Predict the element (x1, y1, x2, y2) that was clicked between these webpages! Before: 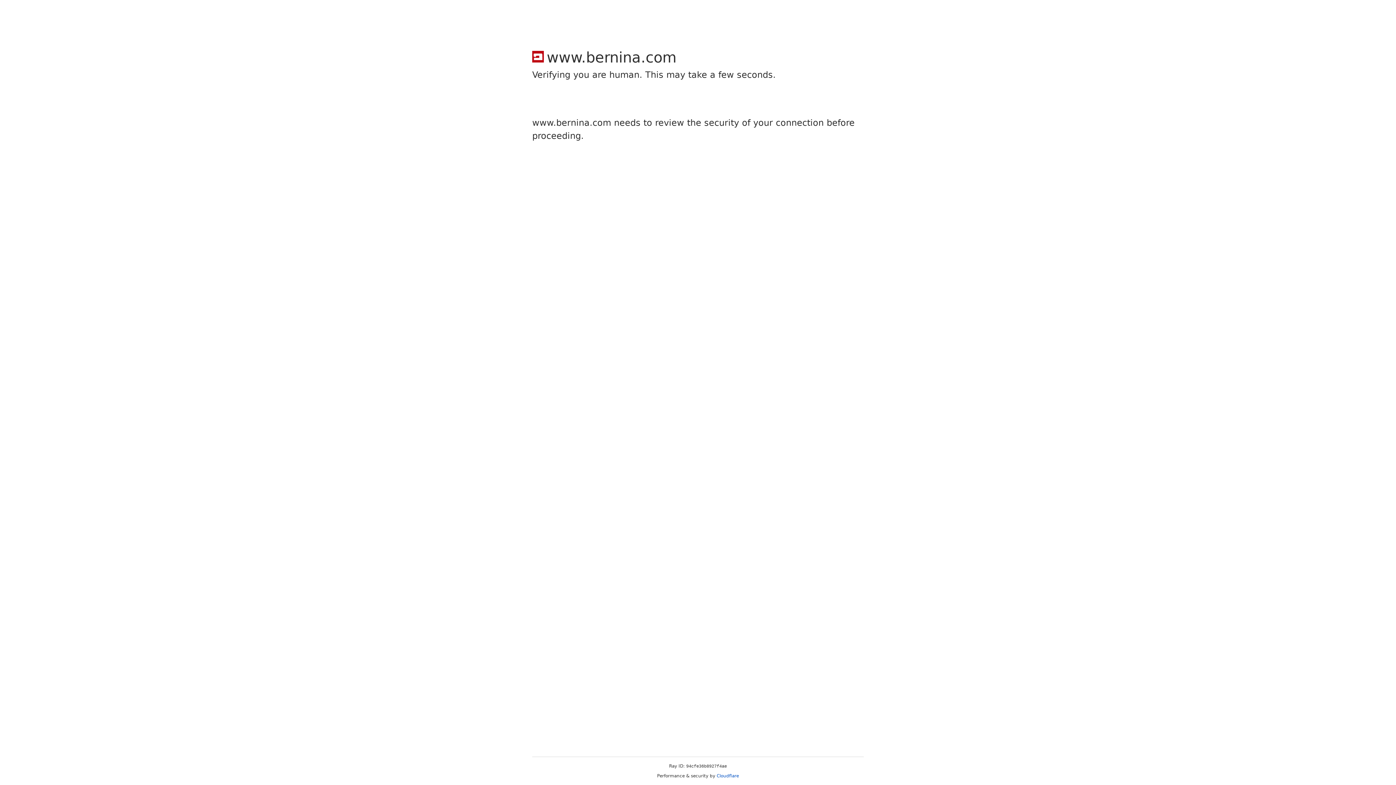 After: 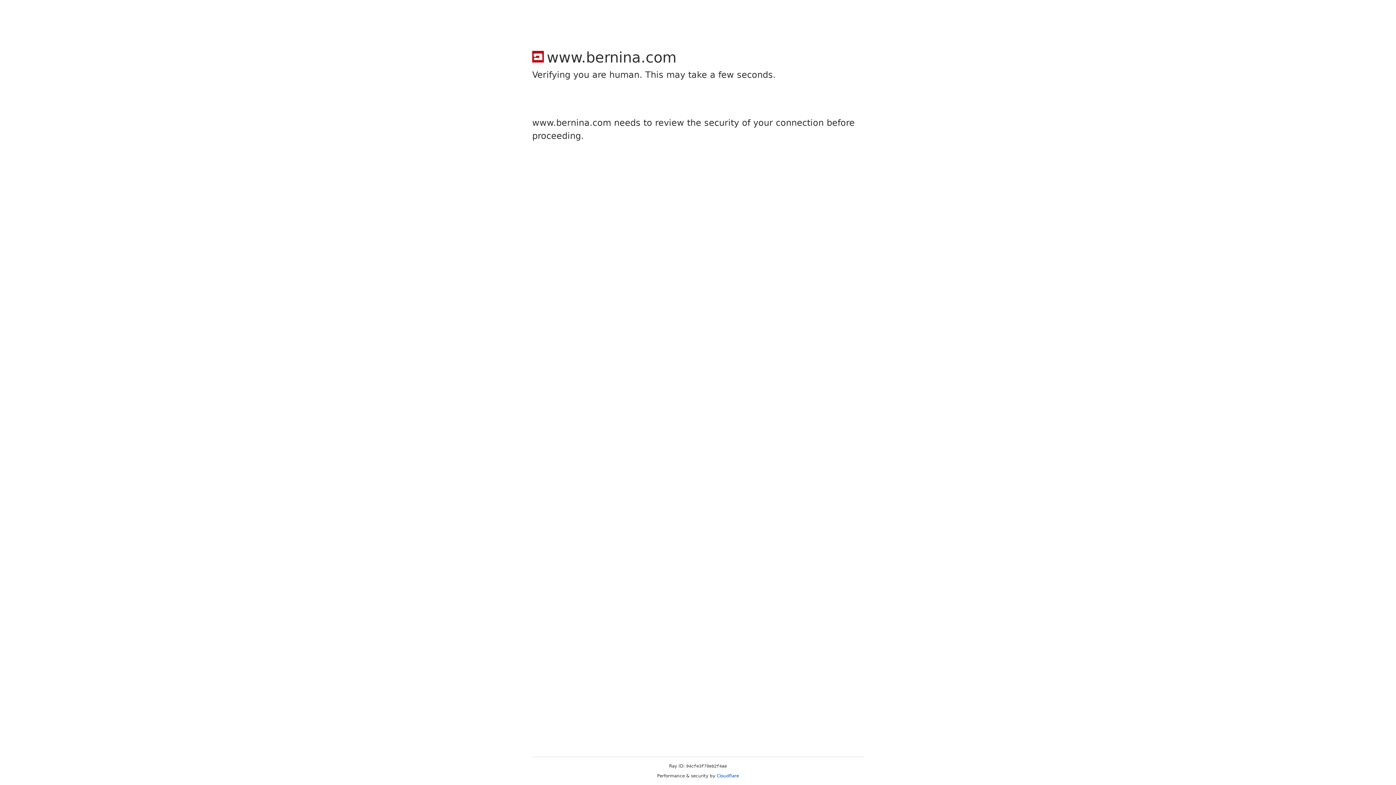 Action: bbox: (716, 773, 739, 778) label: Cloudflare